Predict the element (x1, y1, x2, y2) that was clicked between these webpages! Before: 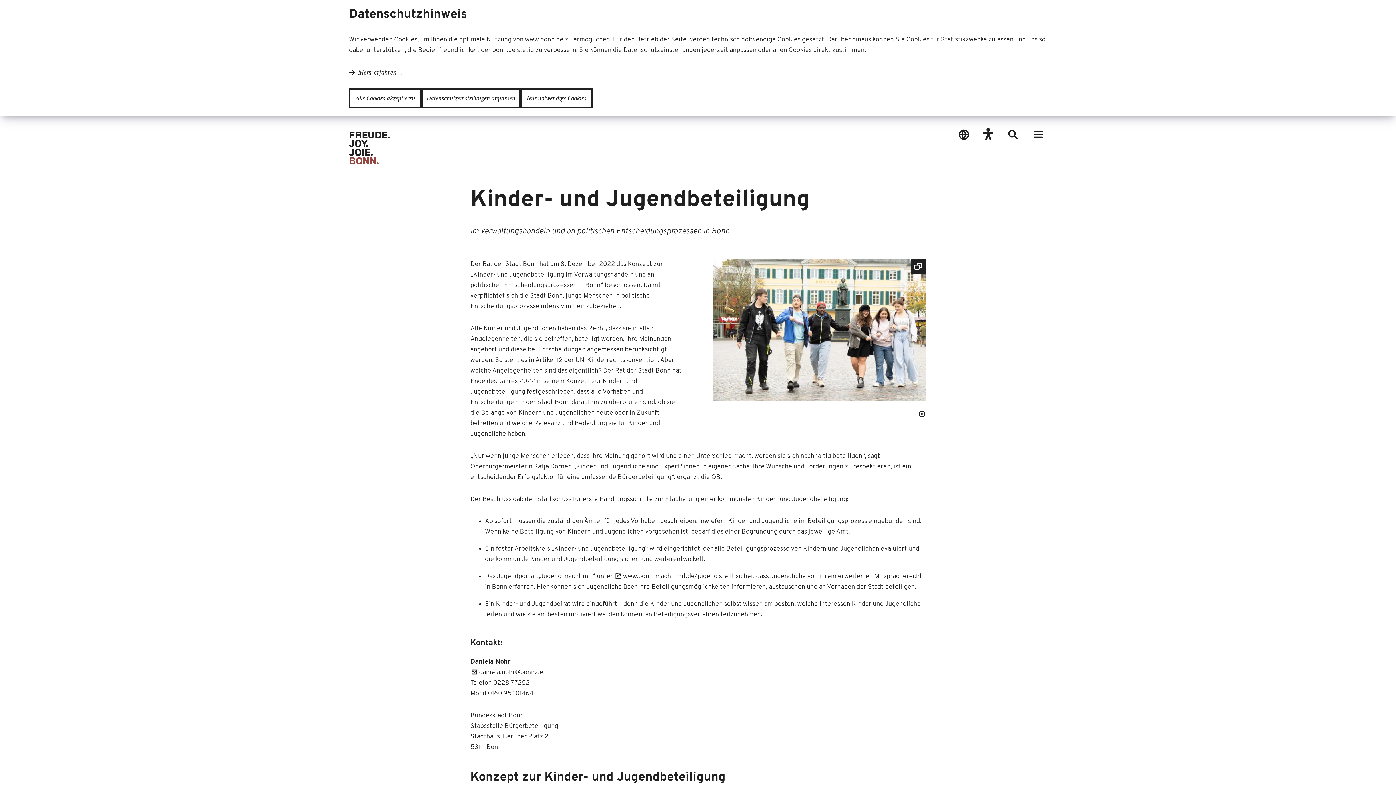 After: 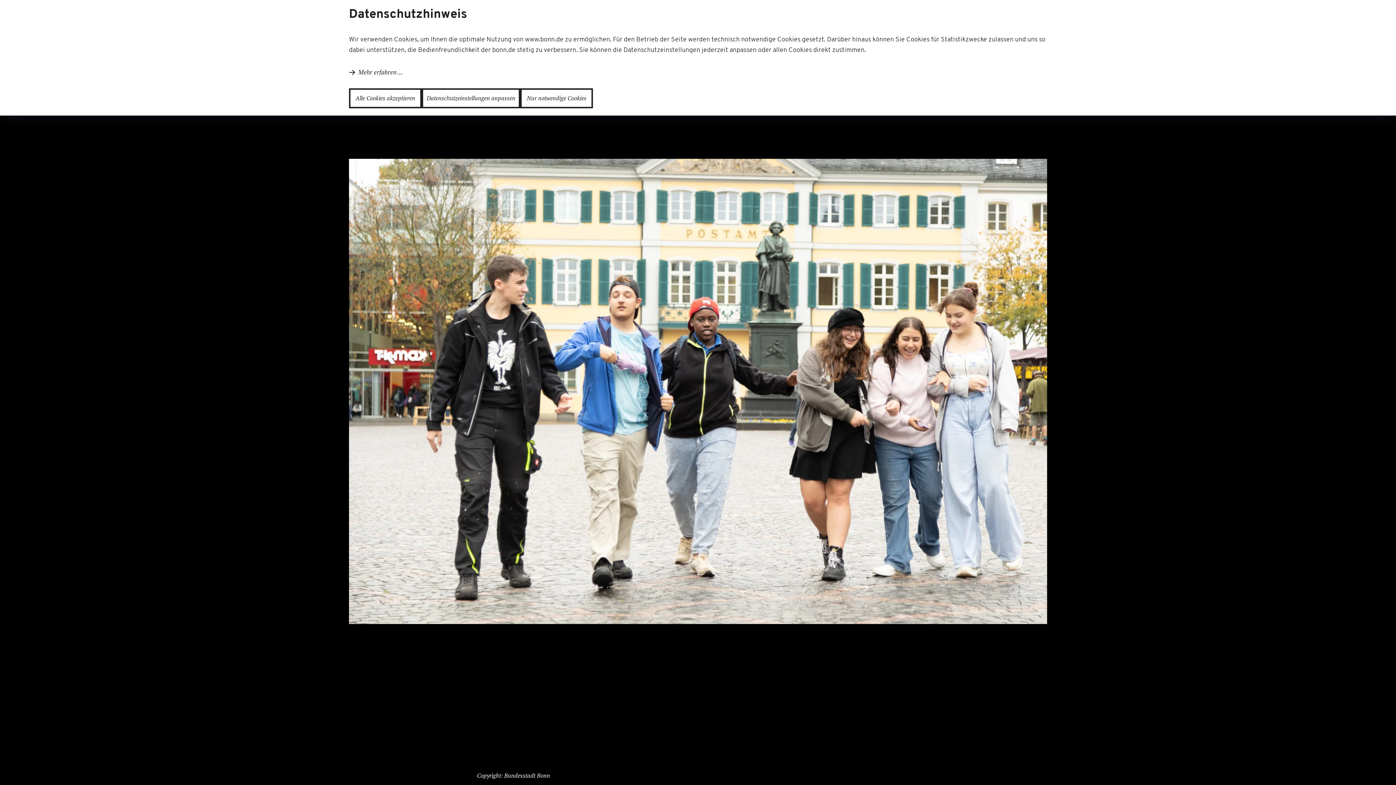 Action: bbox: (713, 259, 925, 401)